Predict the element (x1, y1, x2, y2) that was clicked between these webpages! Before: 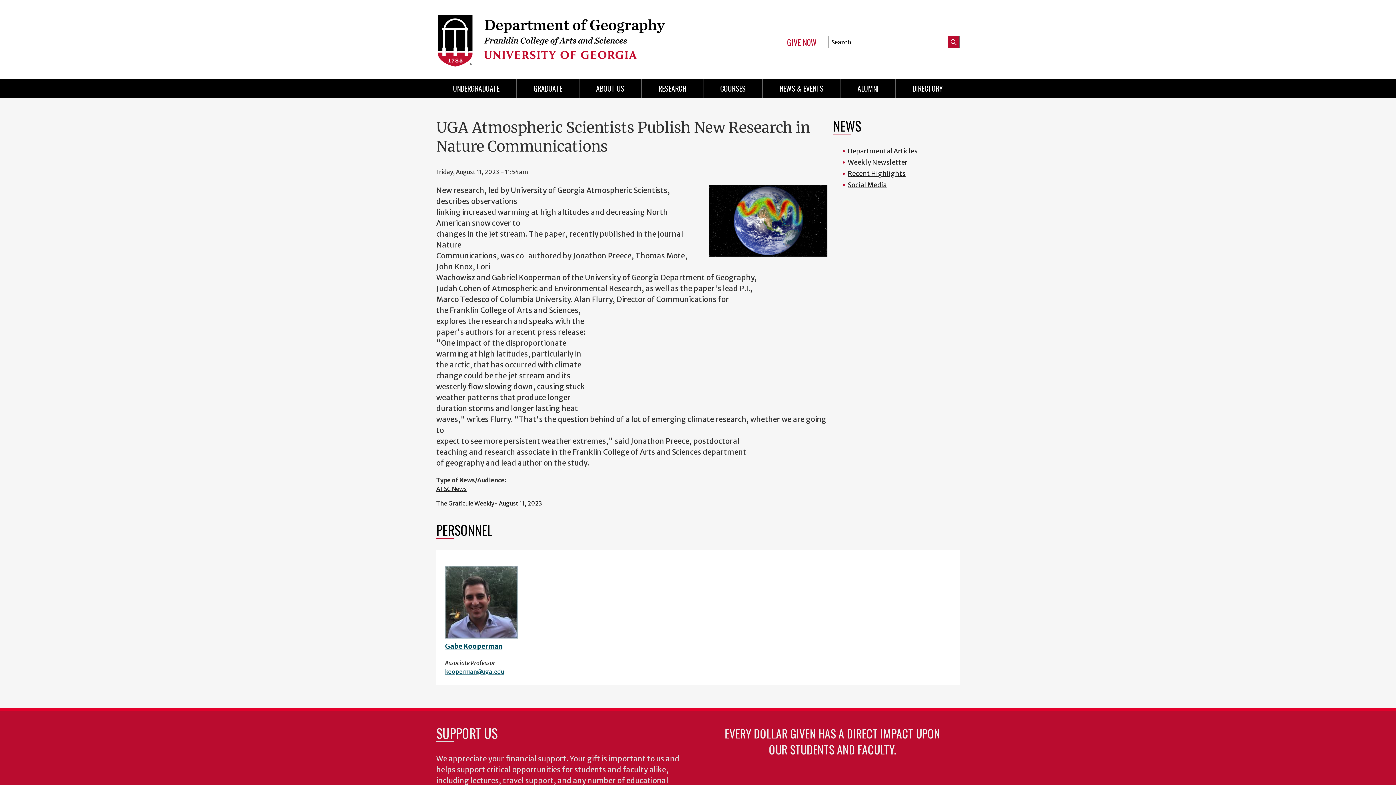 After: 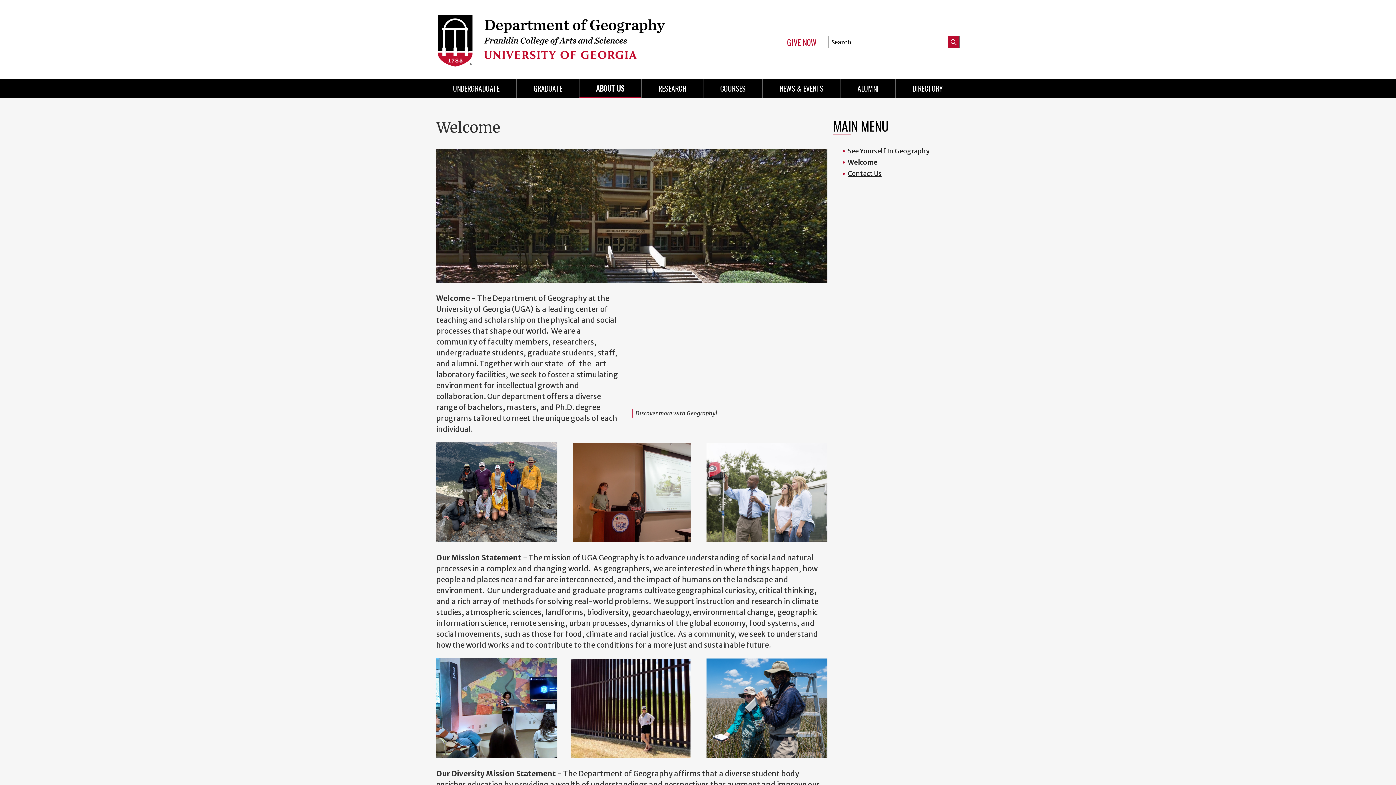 Action: bbox: (579, 78, 641, 97) label: ABOUT US